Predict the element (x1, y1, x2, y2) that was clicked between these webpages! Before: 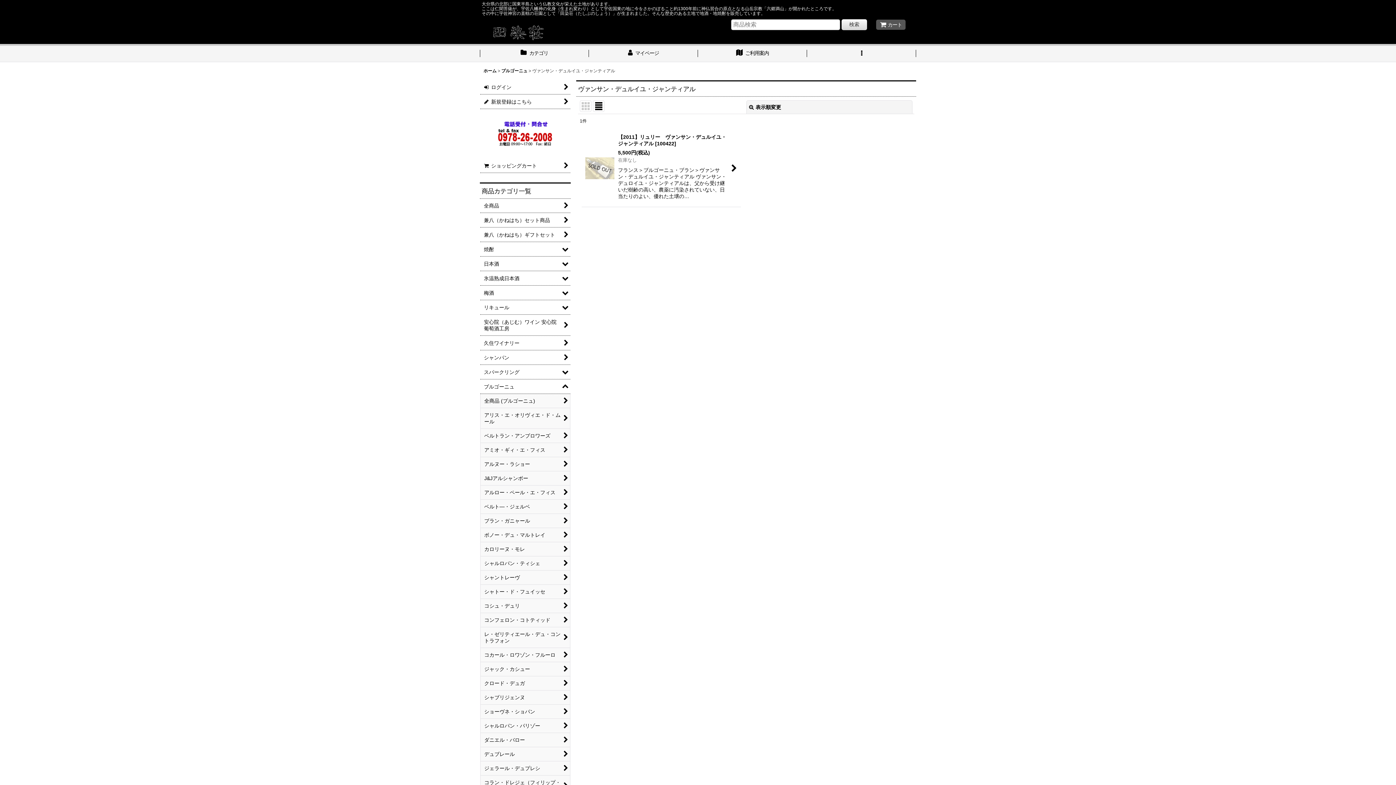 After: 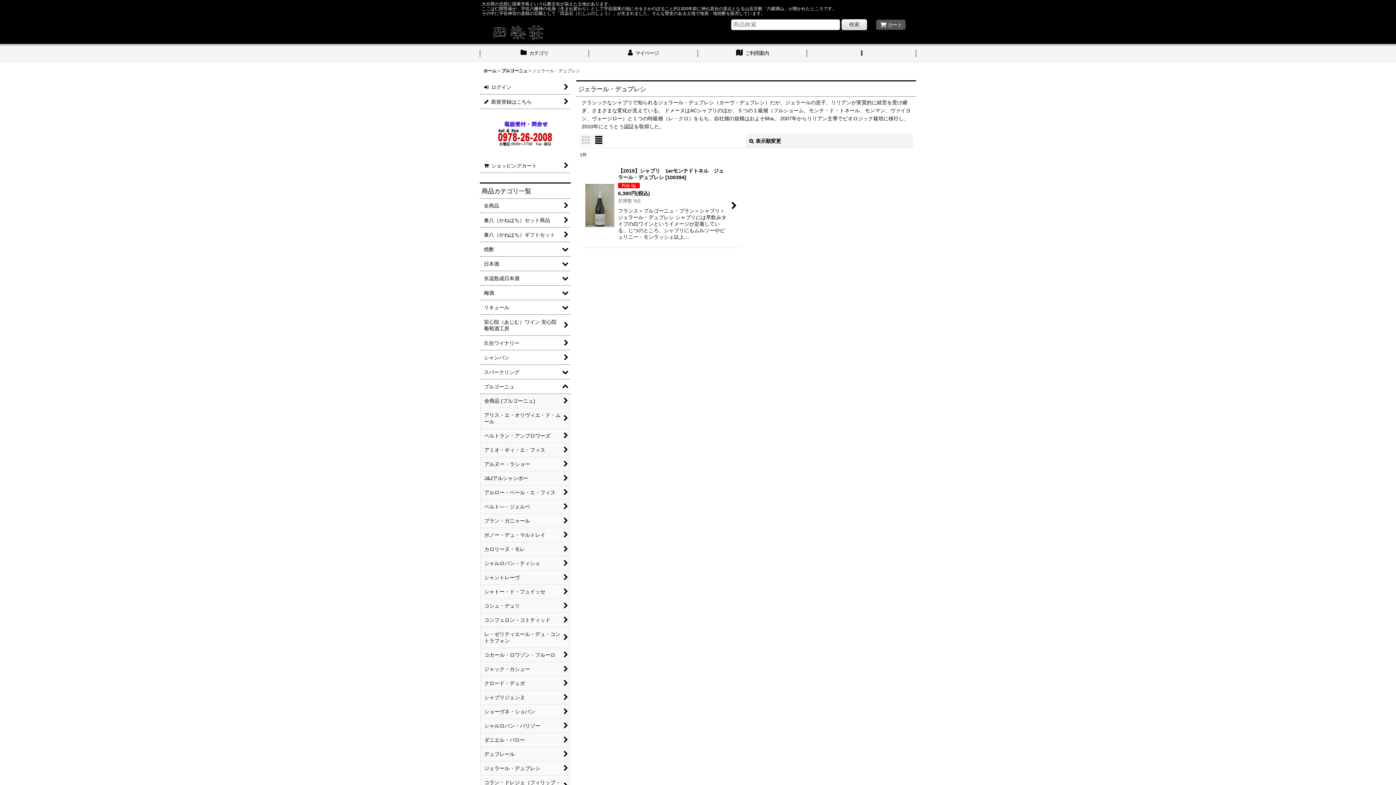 Action: bbox: (480, 761, 570, 775) label: ジェラール・デュプレシ